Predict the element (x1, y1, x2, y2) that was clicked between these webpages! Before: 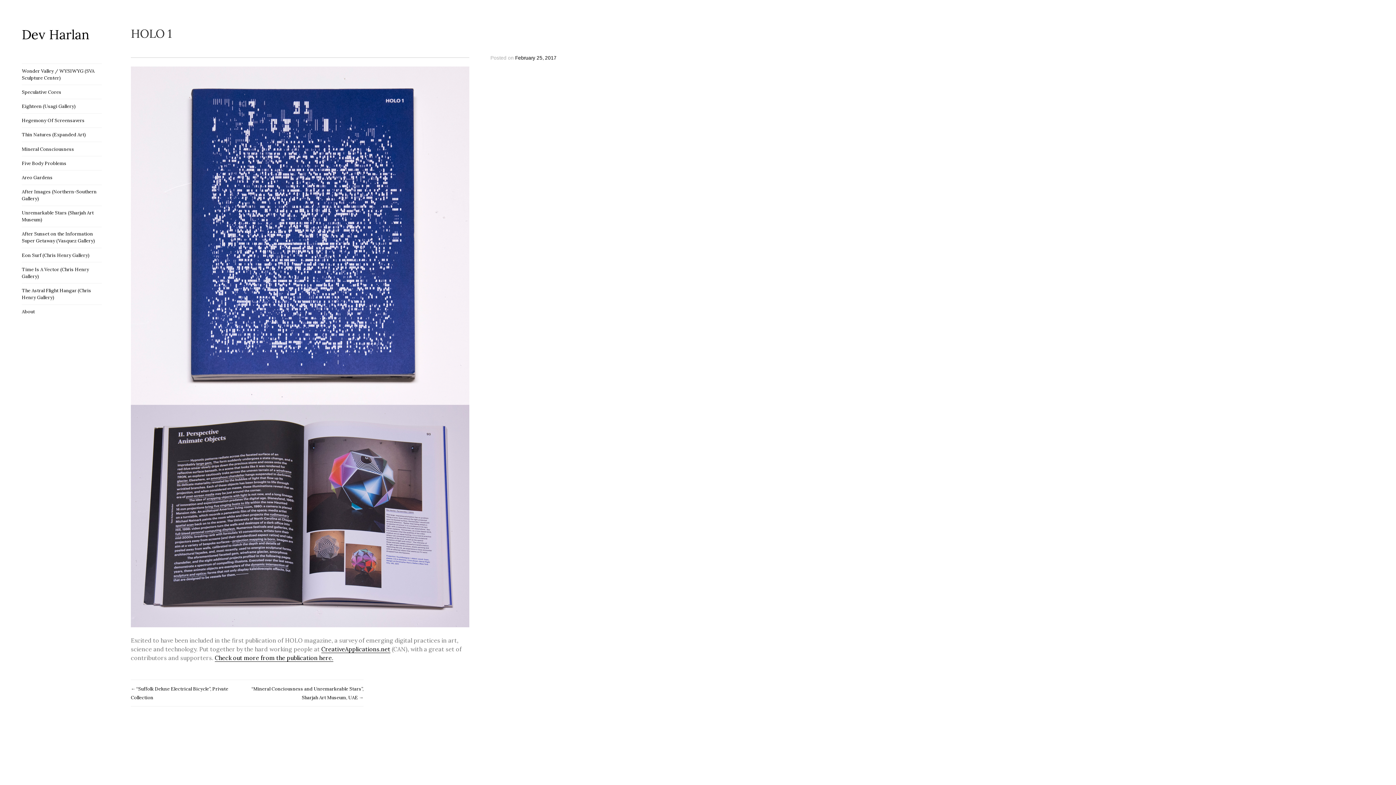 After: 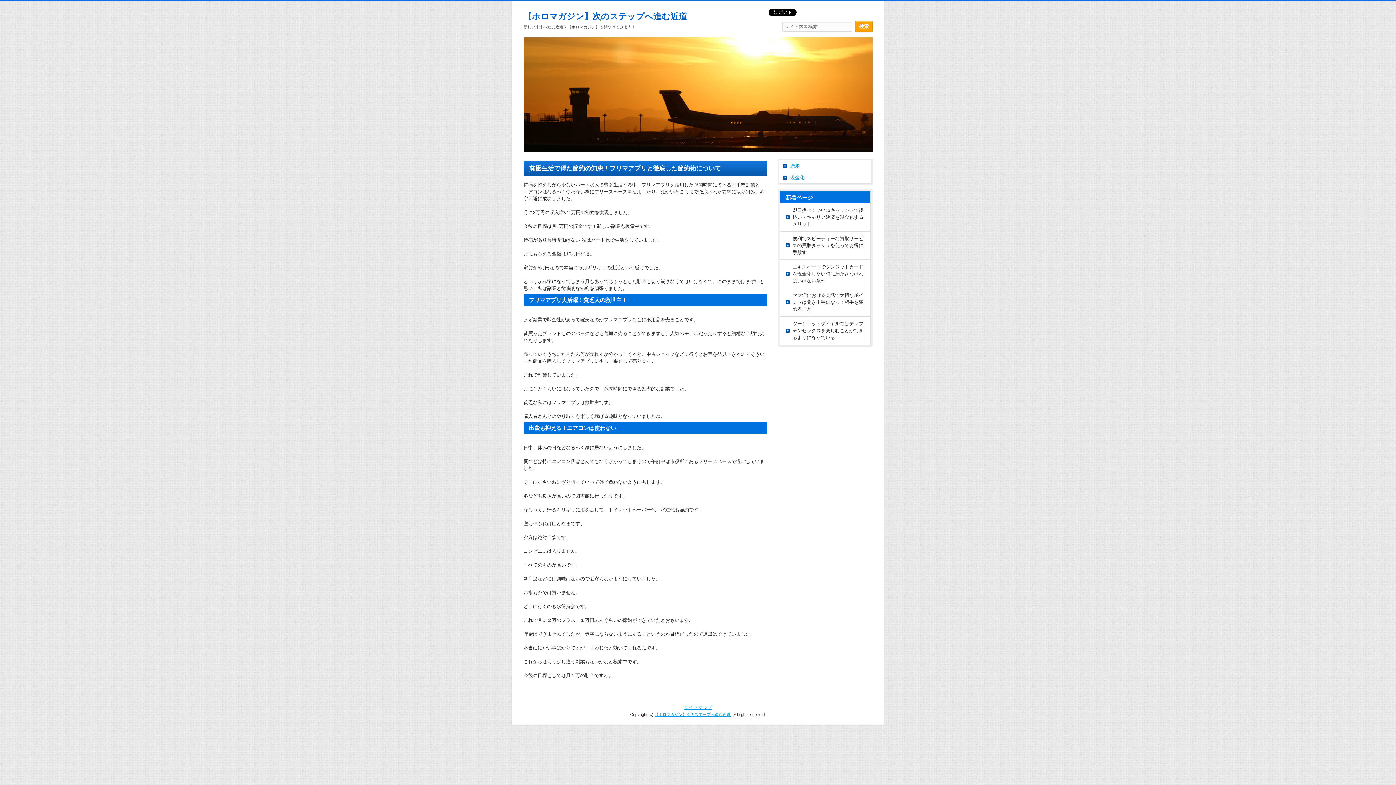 Action: bbox: (214, 654, 333, 662) label: Check out more from the publication here.